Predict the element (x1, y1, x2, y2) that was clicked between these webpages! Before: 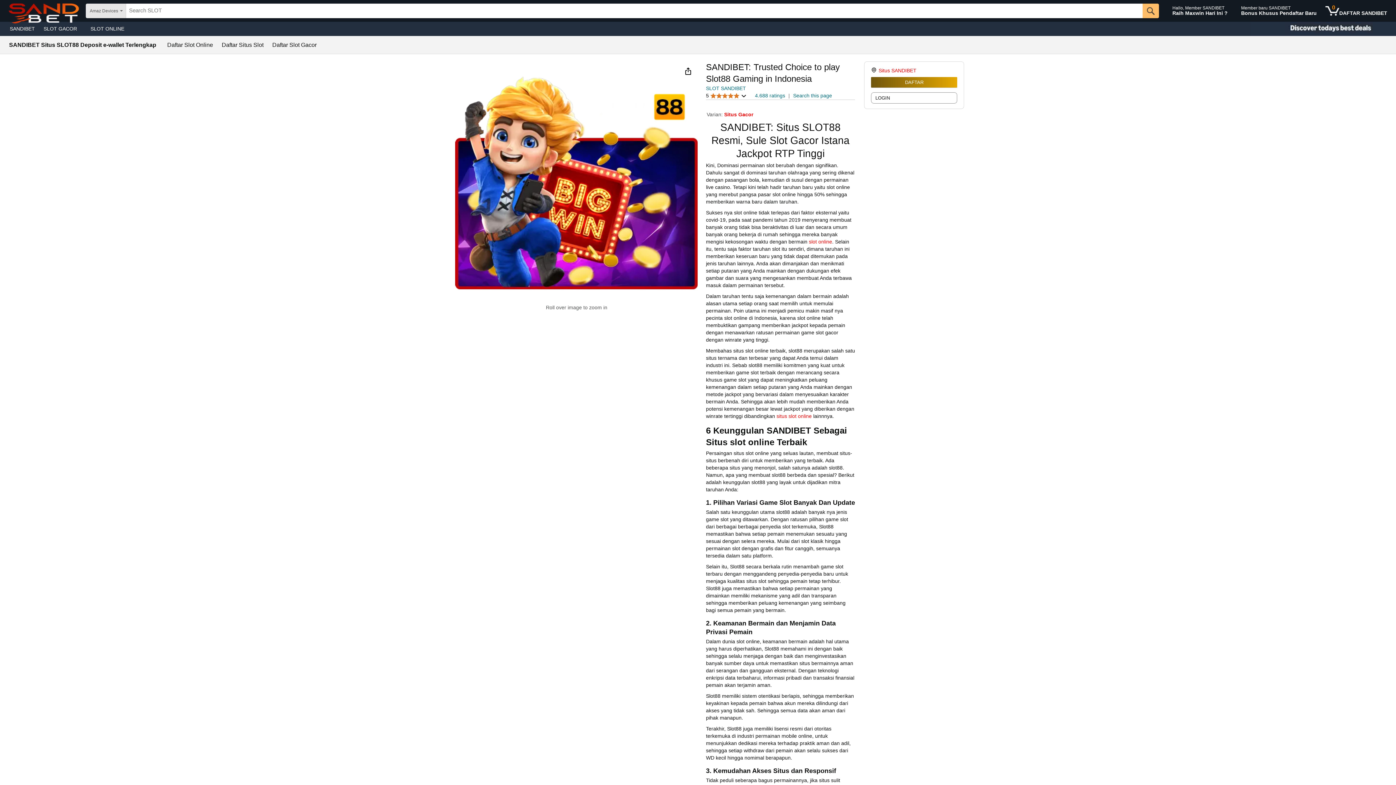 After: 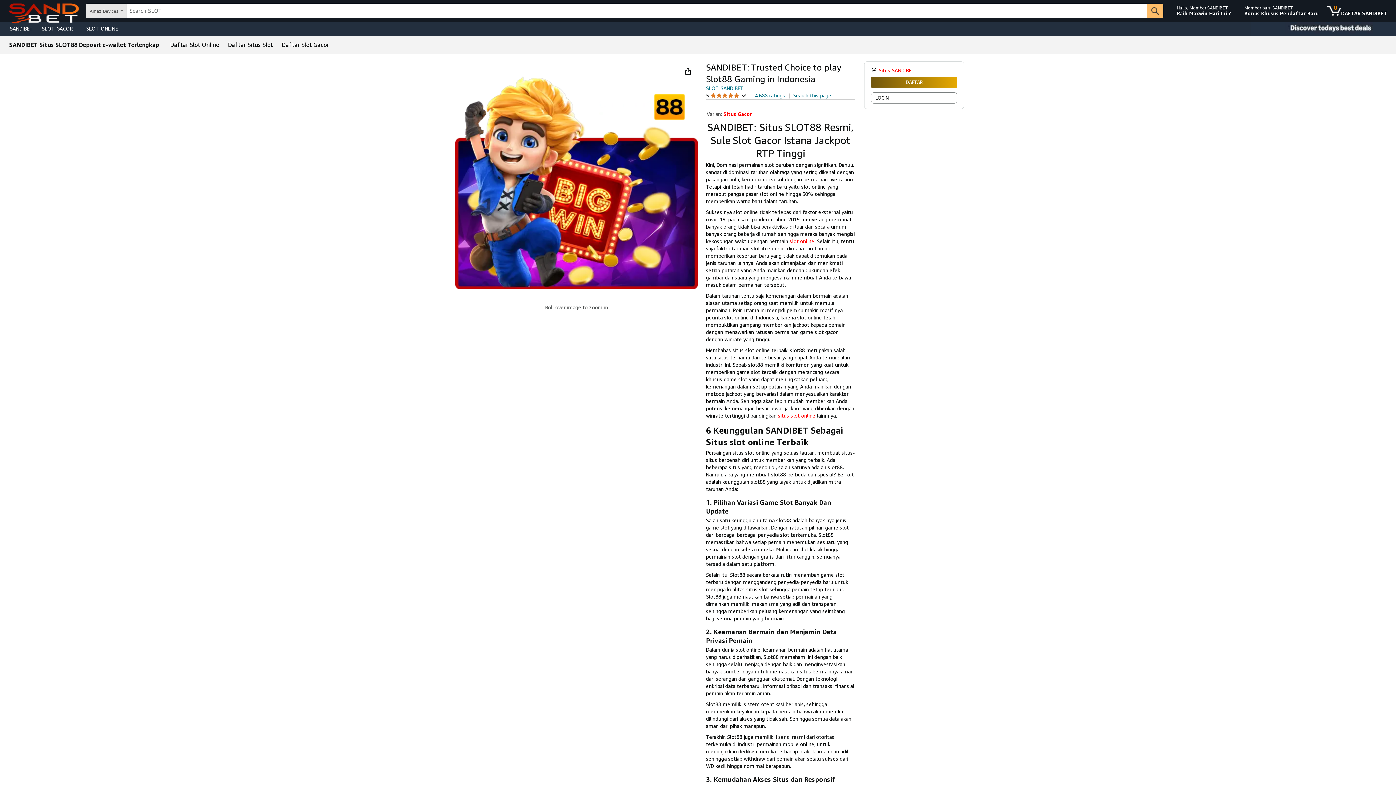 Action: bbox: (724, 111, 753, 117) label: Situs Gacor